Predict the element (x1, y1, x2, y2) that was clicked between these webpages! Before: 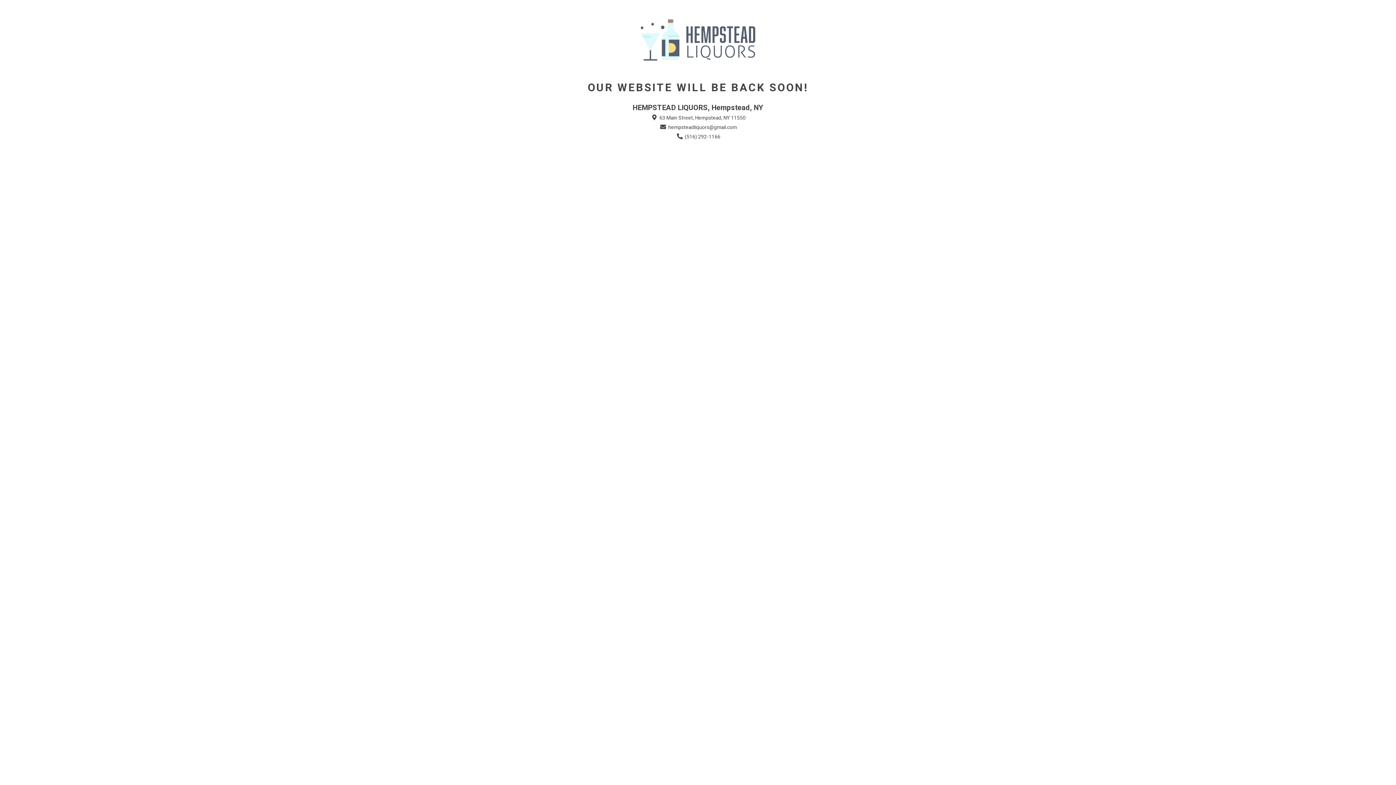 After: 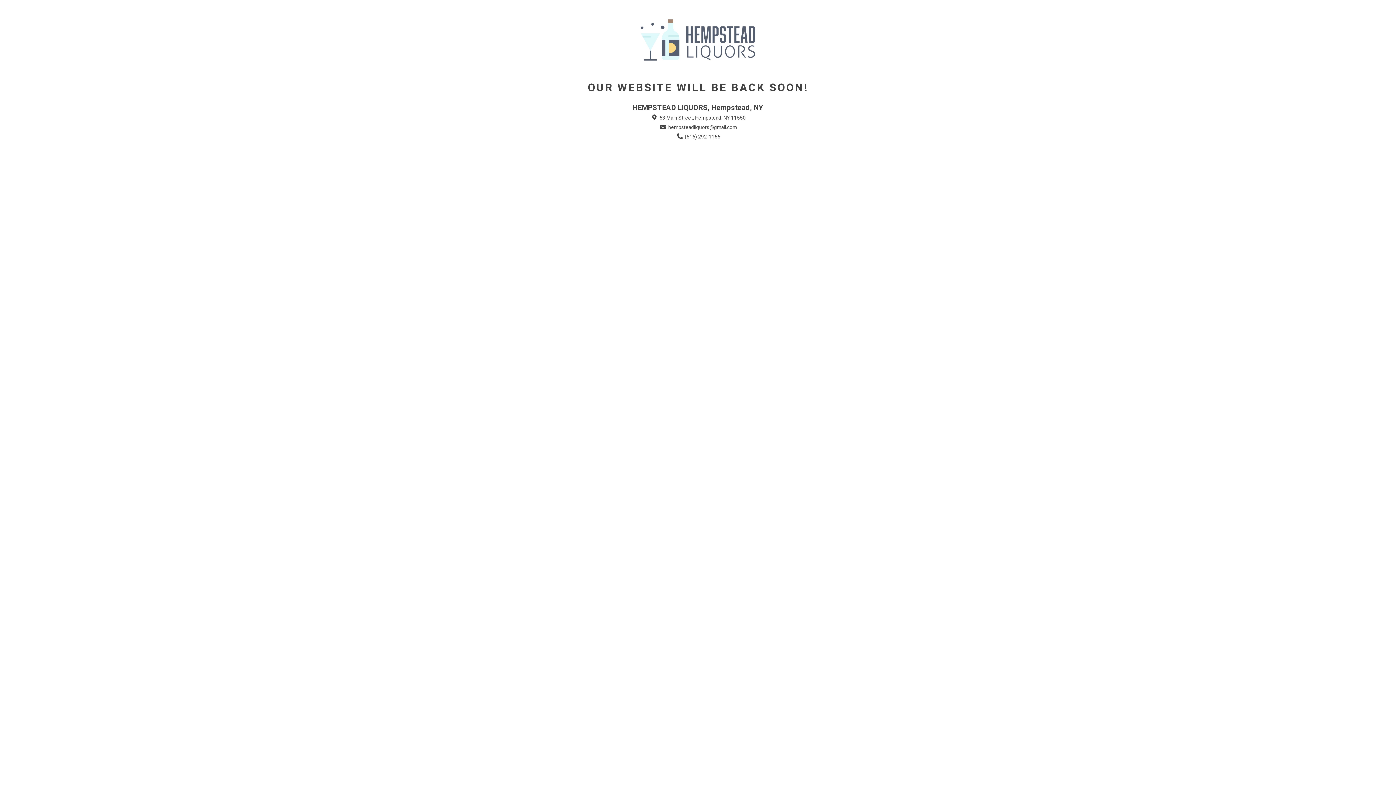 Action: label:  (516) 292-1166 bbox: (675, 133, 720, 140)